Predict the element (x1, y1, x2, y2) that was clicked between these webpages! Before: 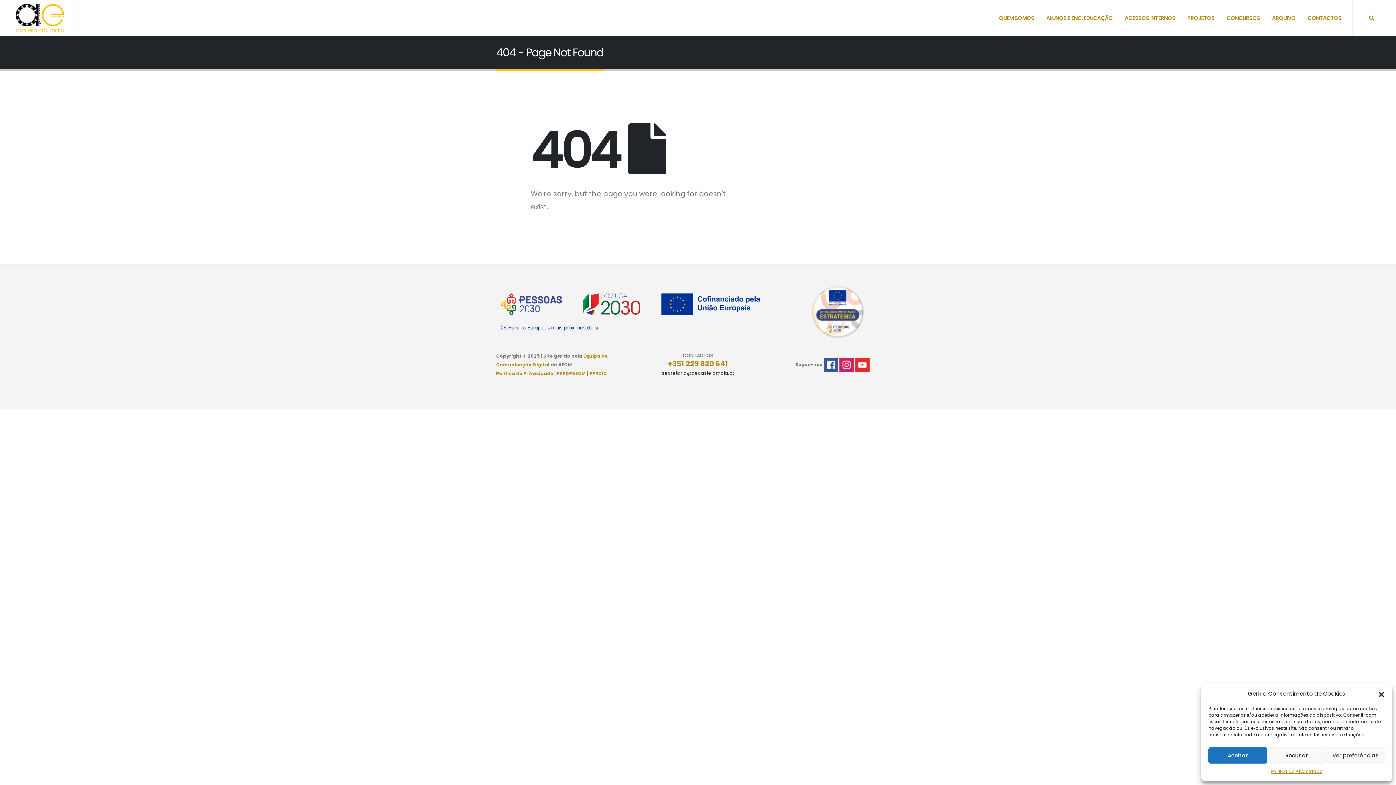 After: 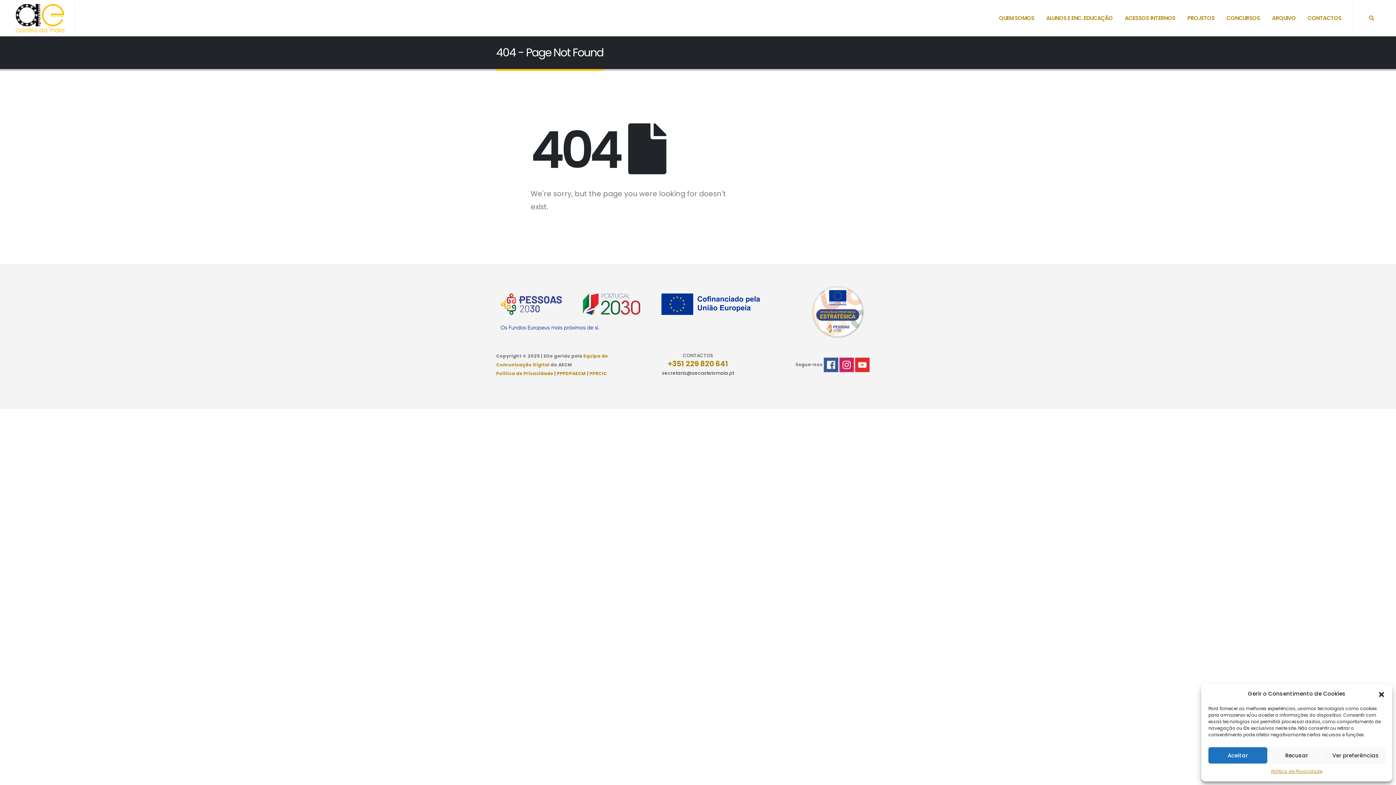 Action: bbox: (839, 361, 854, 367)